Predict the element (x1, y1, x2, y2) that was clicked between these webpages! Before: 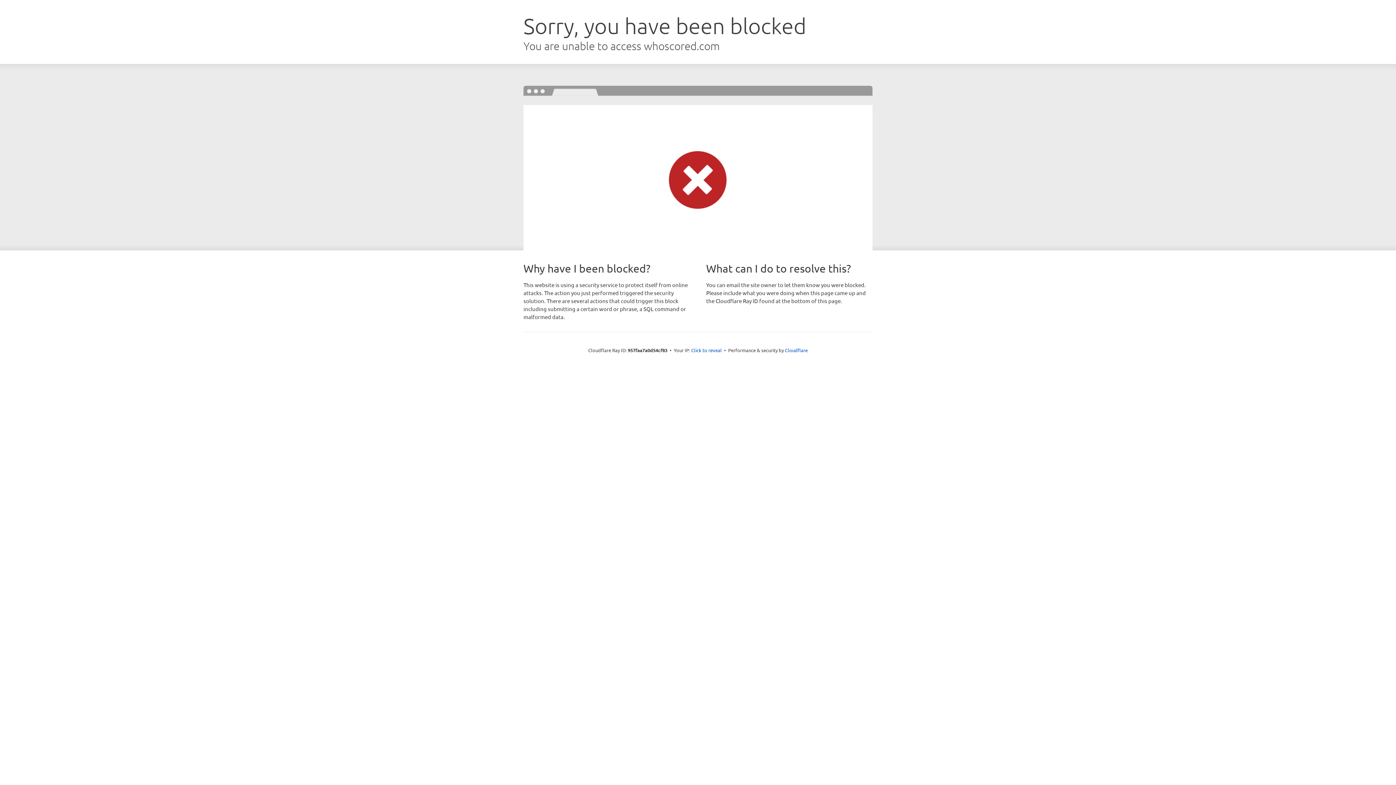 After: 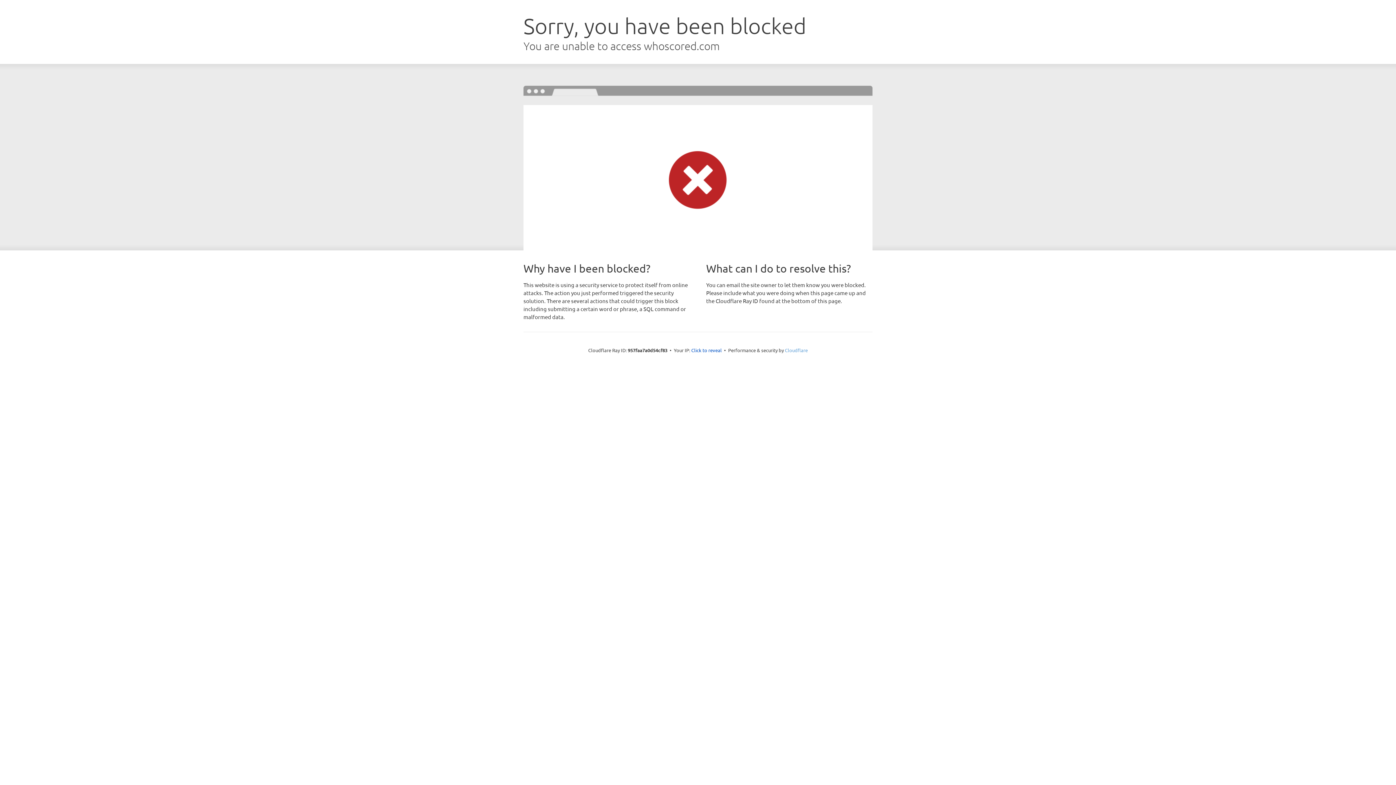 Action: bbox: (785, 347, 808, 353) label: Cloudflare